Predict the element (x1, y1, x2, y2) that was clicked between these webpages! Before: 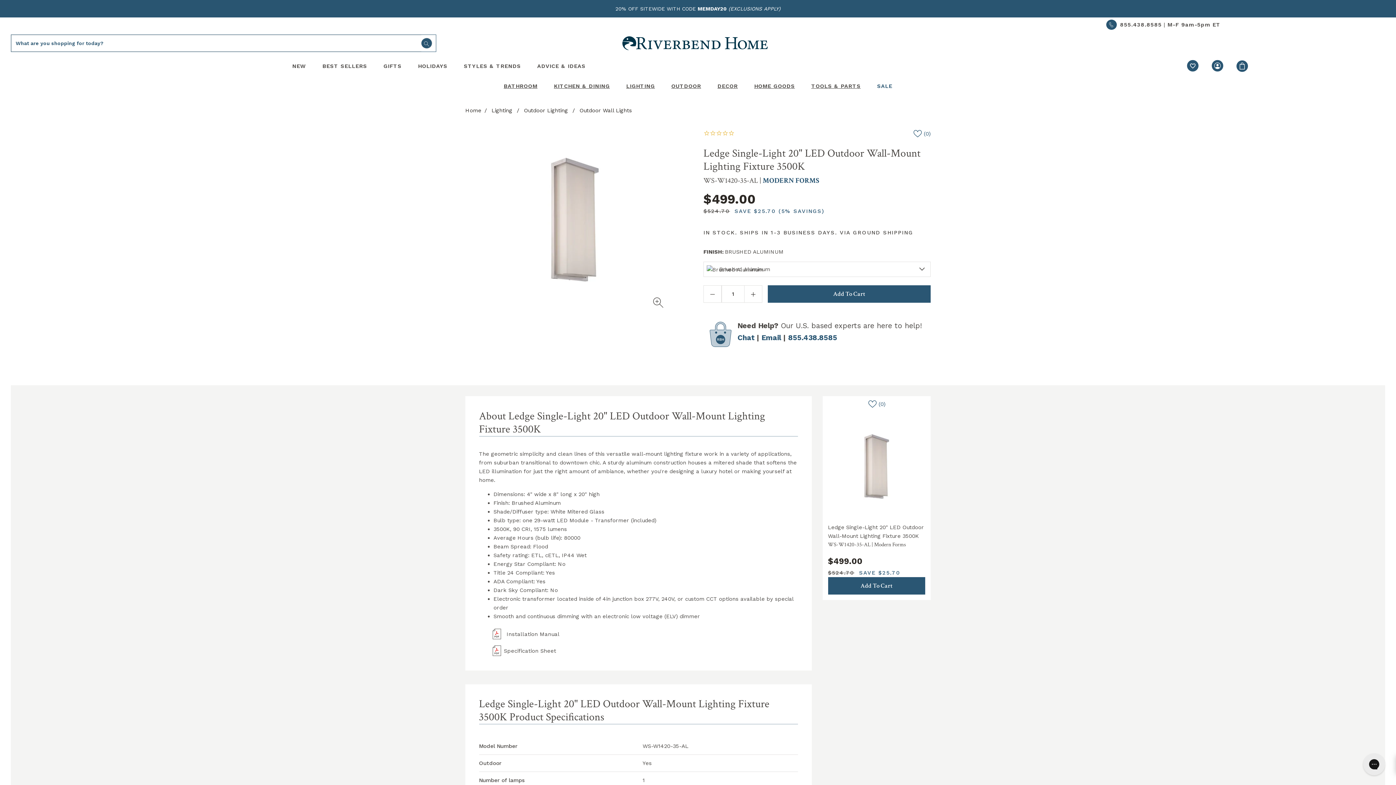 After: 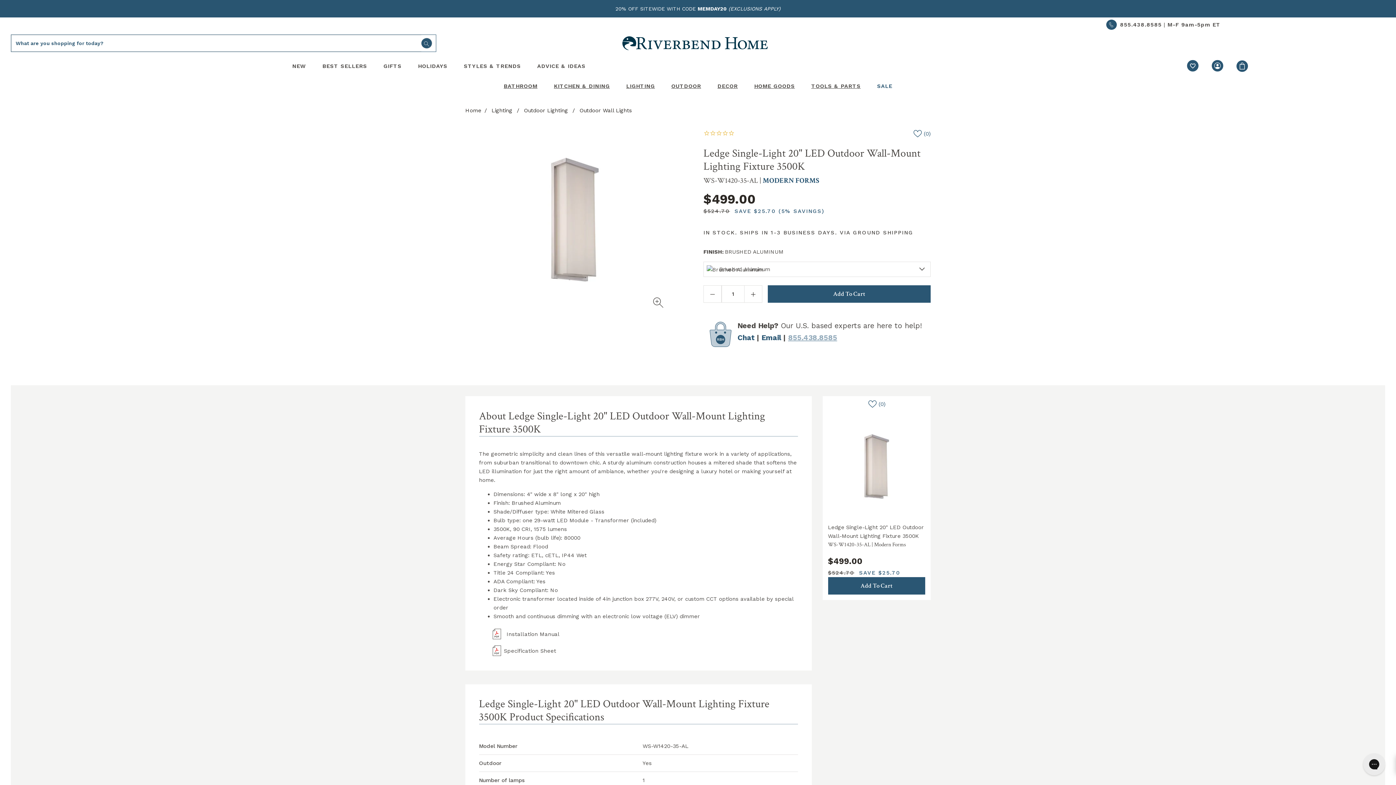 Action: label: 855.438.8585 bbox: (788, 333, 837, 342)